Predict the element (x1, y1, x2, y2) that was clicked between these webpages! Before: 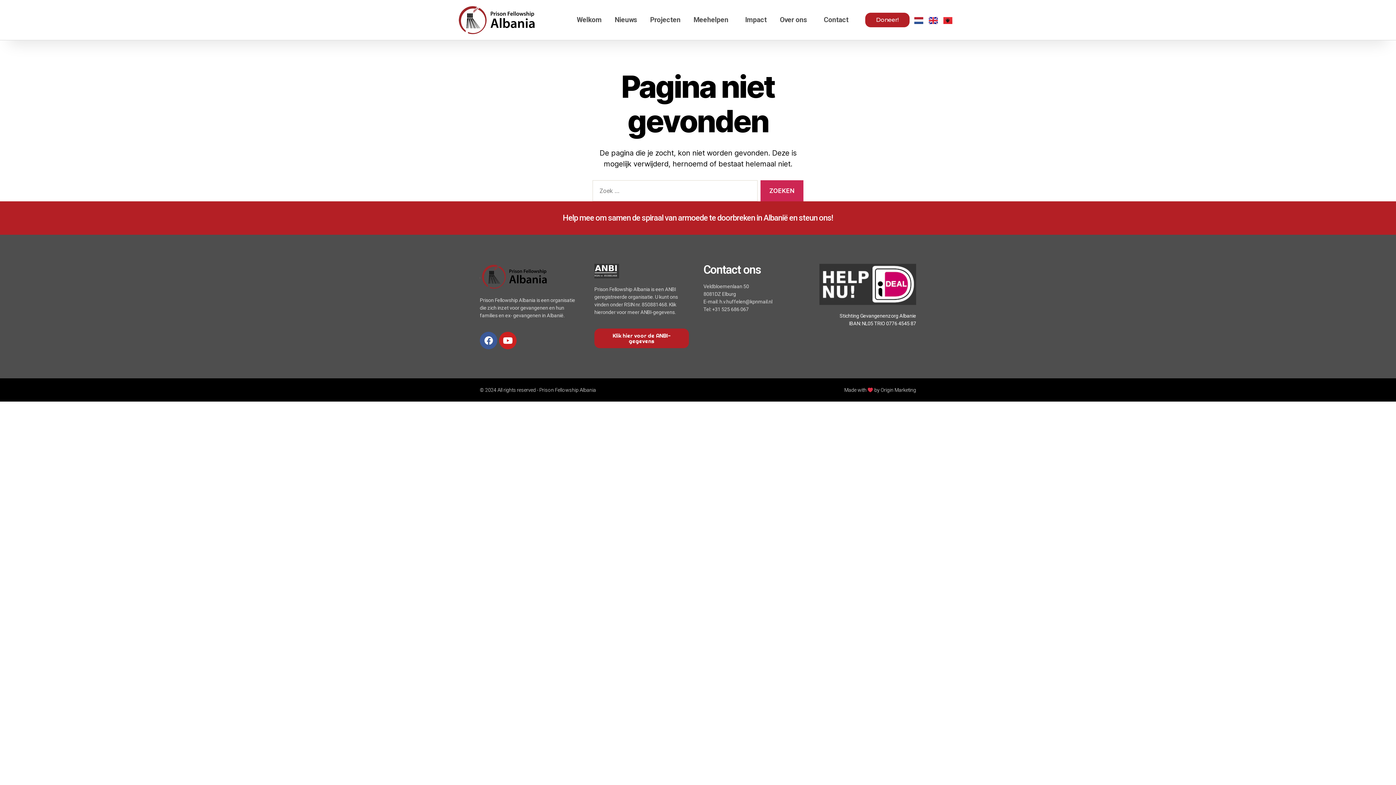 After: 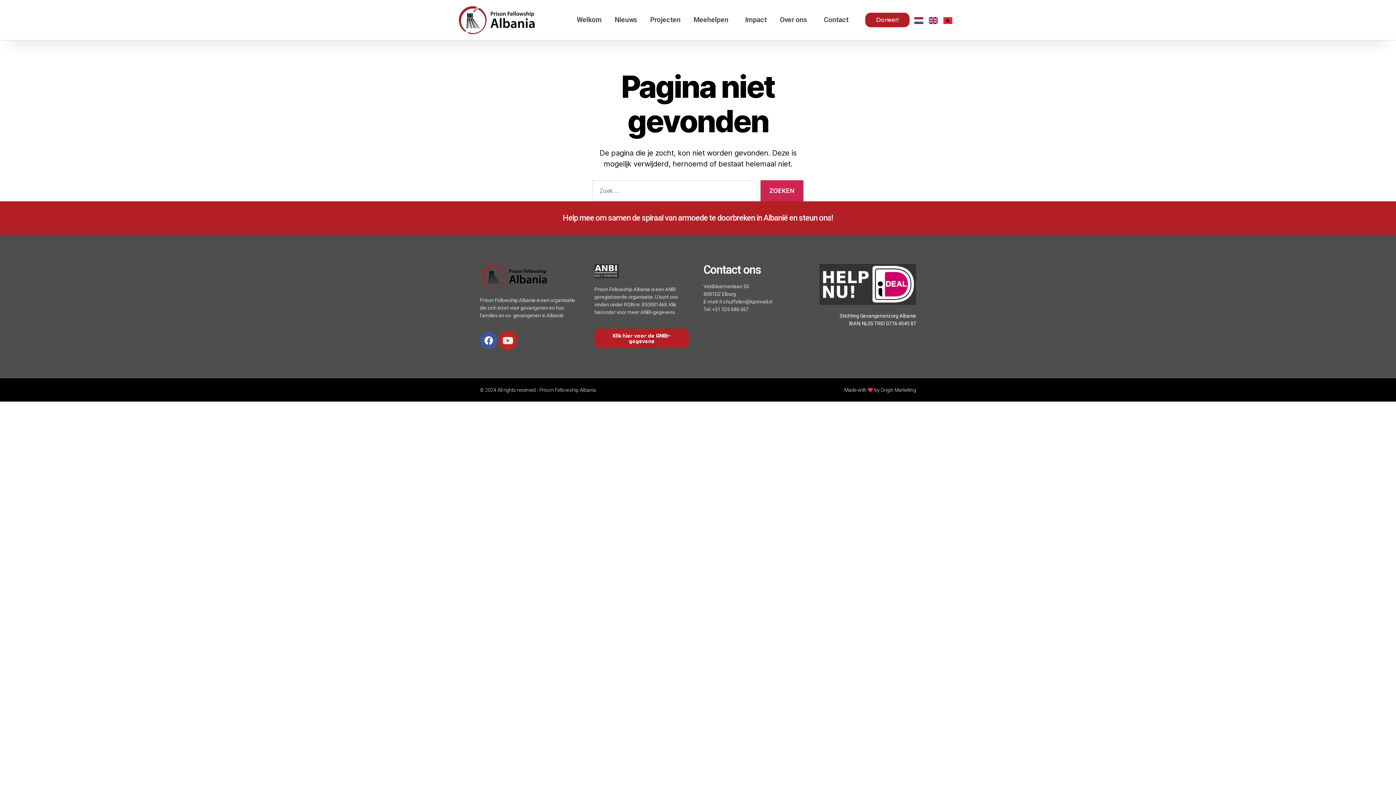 Action: label: Youtube bbox: (499, 331, 516, 349)